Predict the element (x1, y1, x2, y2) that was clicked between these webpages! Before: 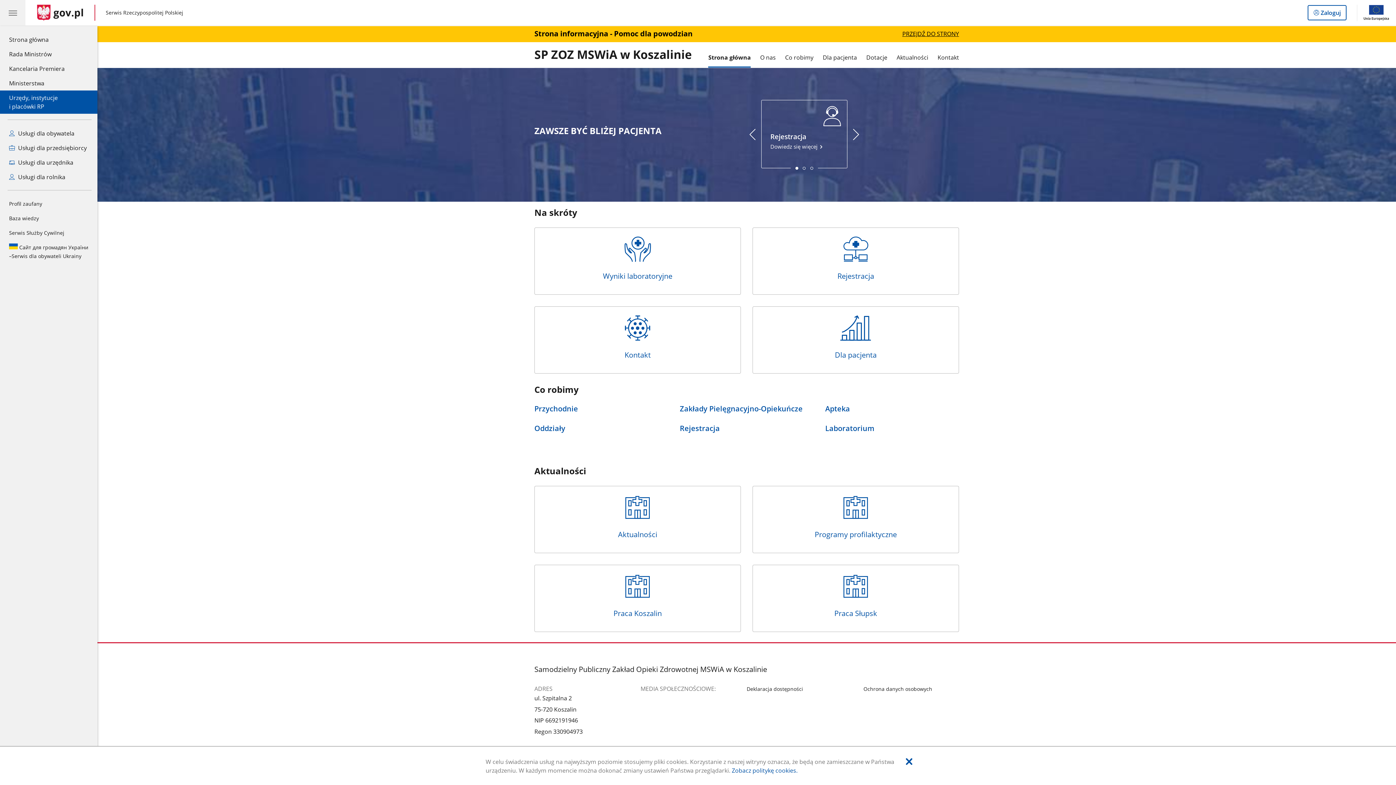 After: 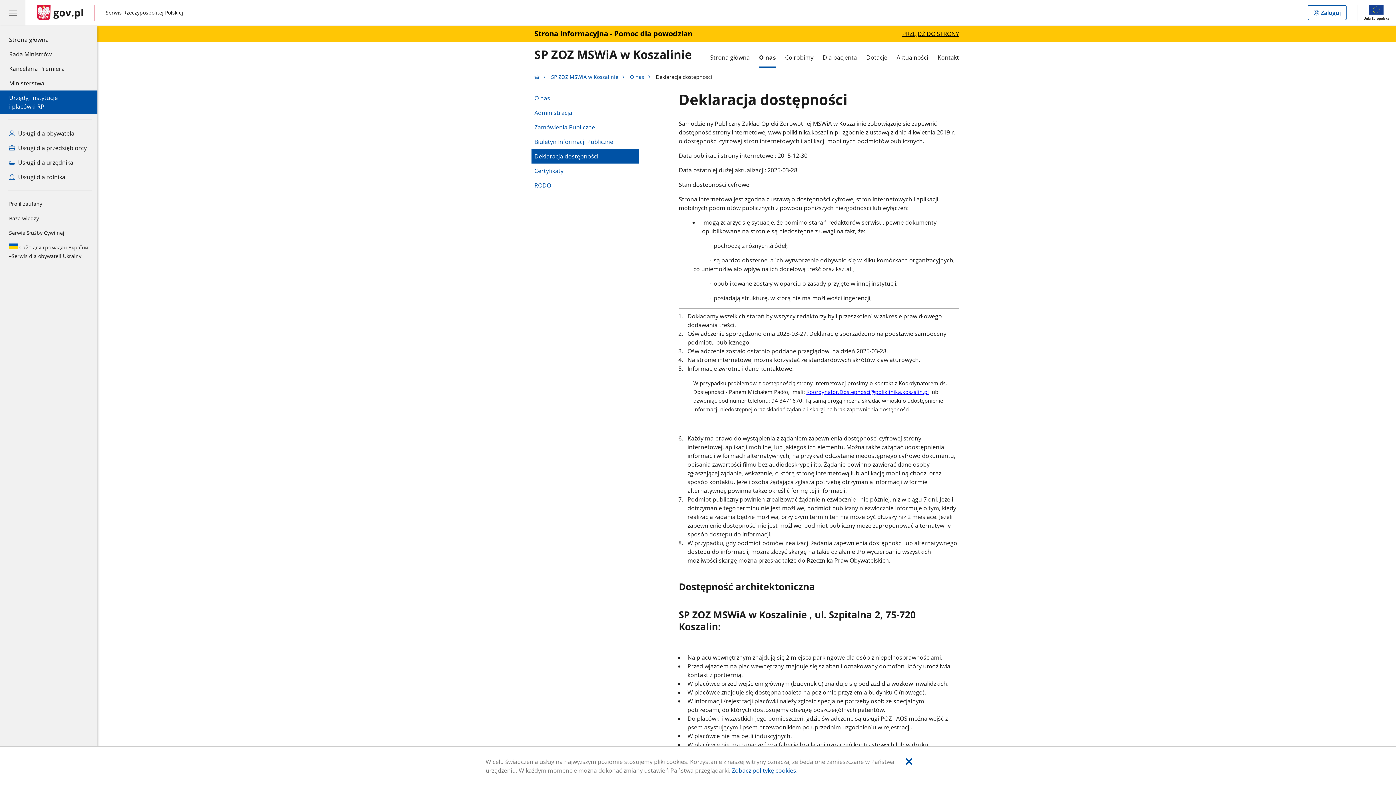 Action: label: Deklaracja dostępności bbox: (746, 685, 803, 692)